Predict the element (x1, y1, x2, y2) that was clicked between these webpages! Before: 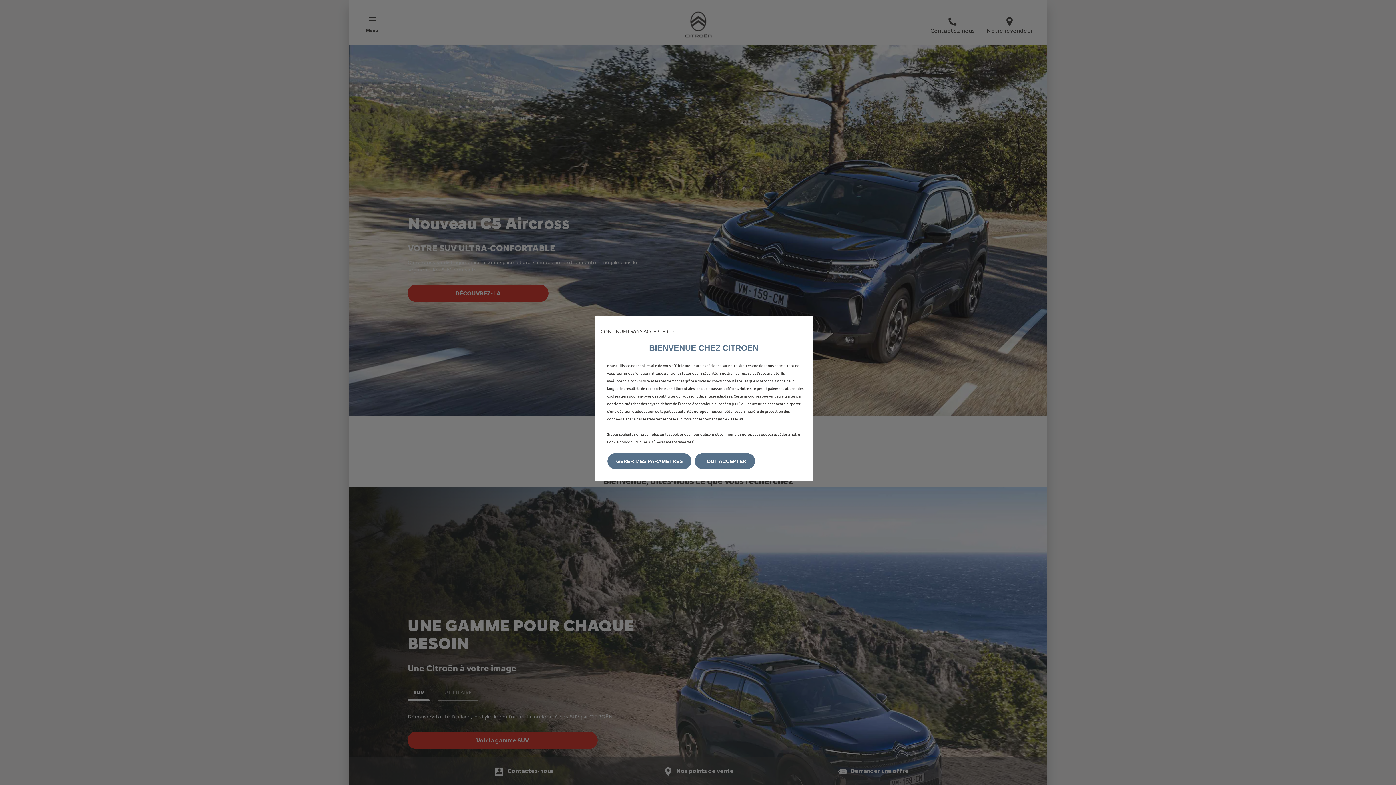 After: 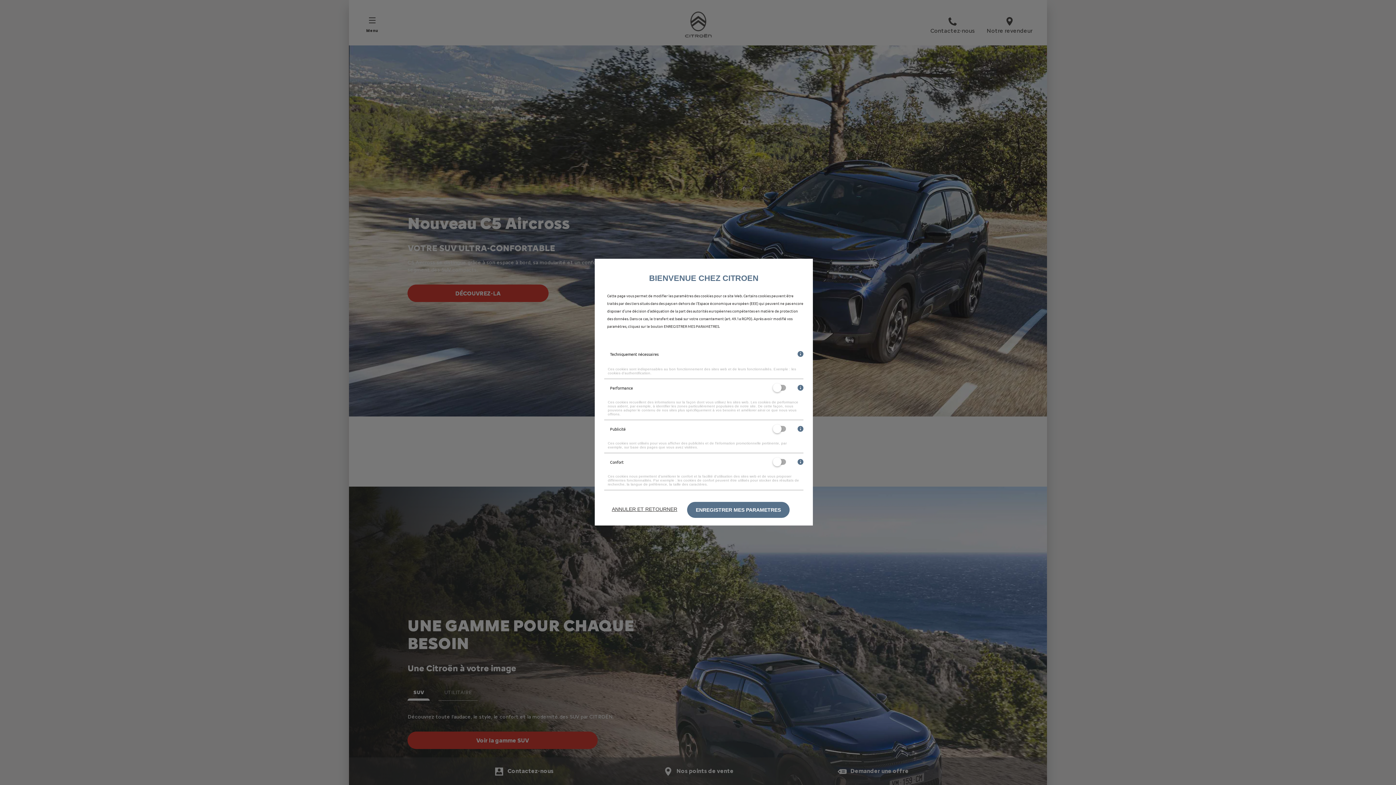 Action: bbox: (607, 453, 691, 469) label: GERER MES PARAMETRES